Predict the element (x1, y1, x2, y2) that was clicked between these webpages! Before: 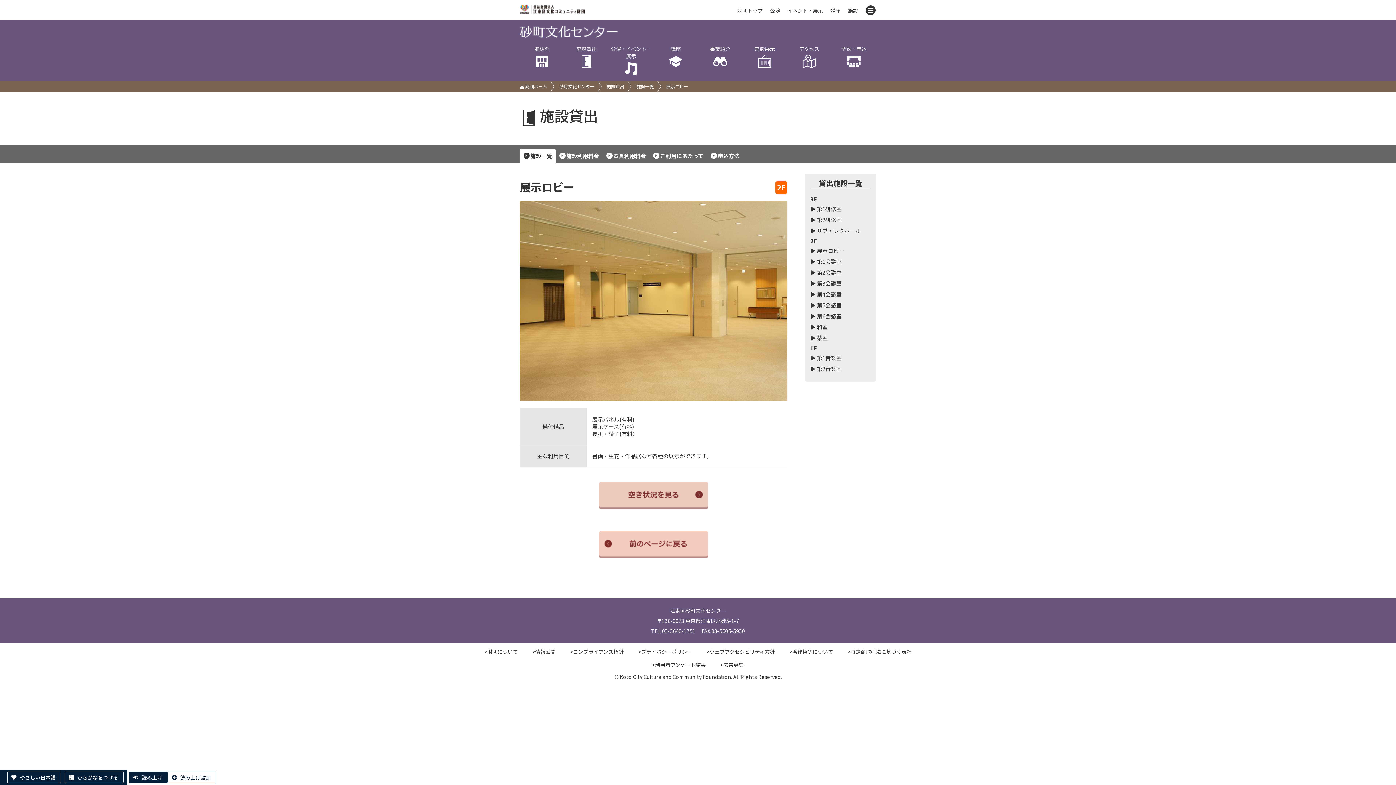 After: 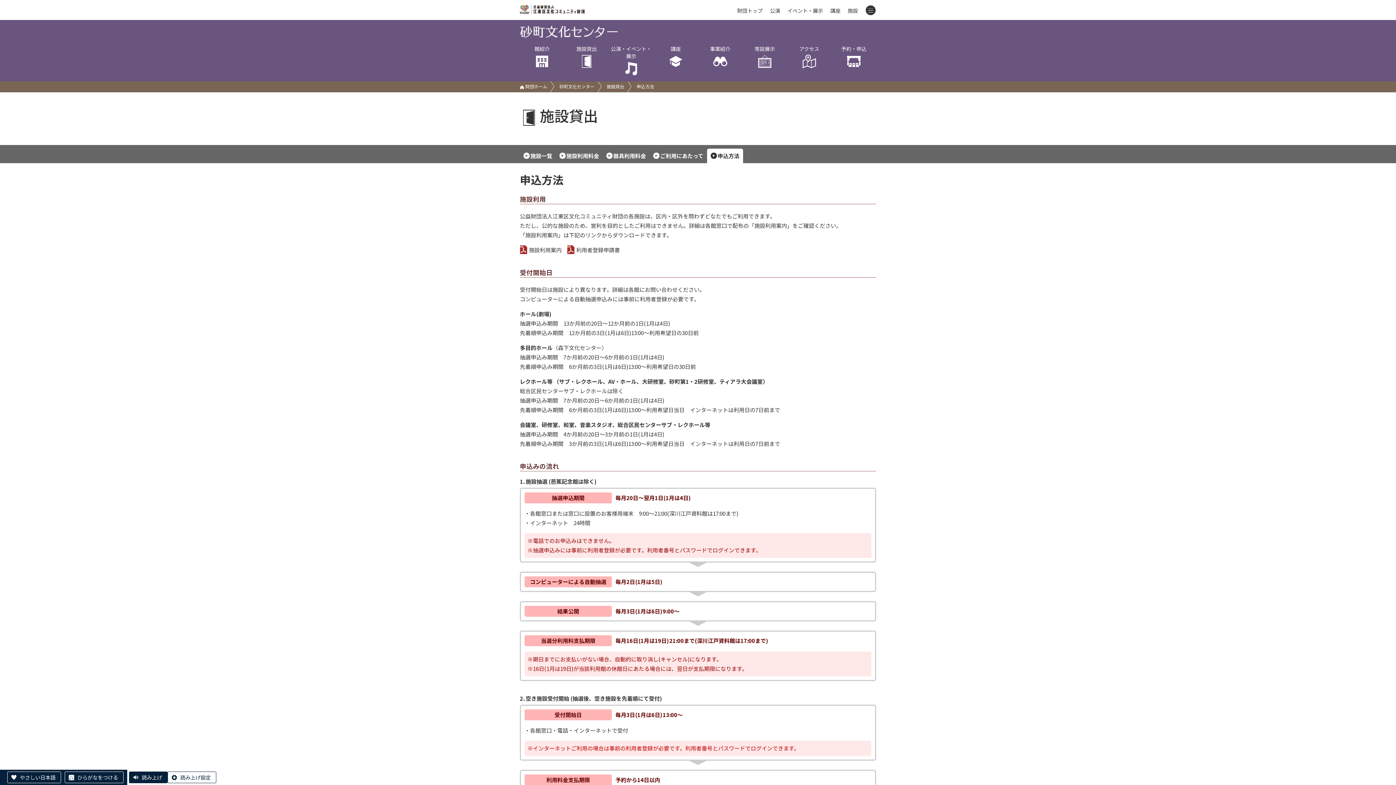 Action: bbox: (707, 148, 743, 163) label: 申込方法